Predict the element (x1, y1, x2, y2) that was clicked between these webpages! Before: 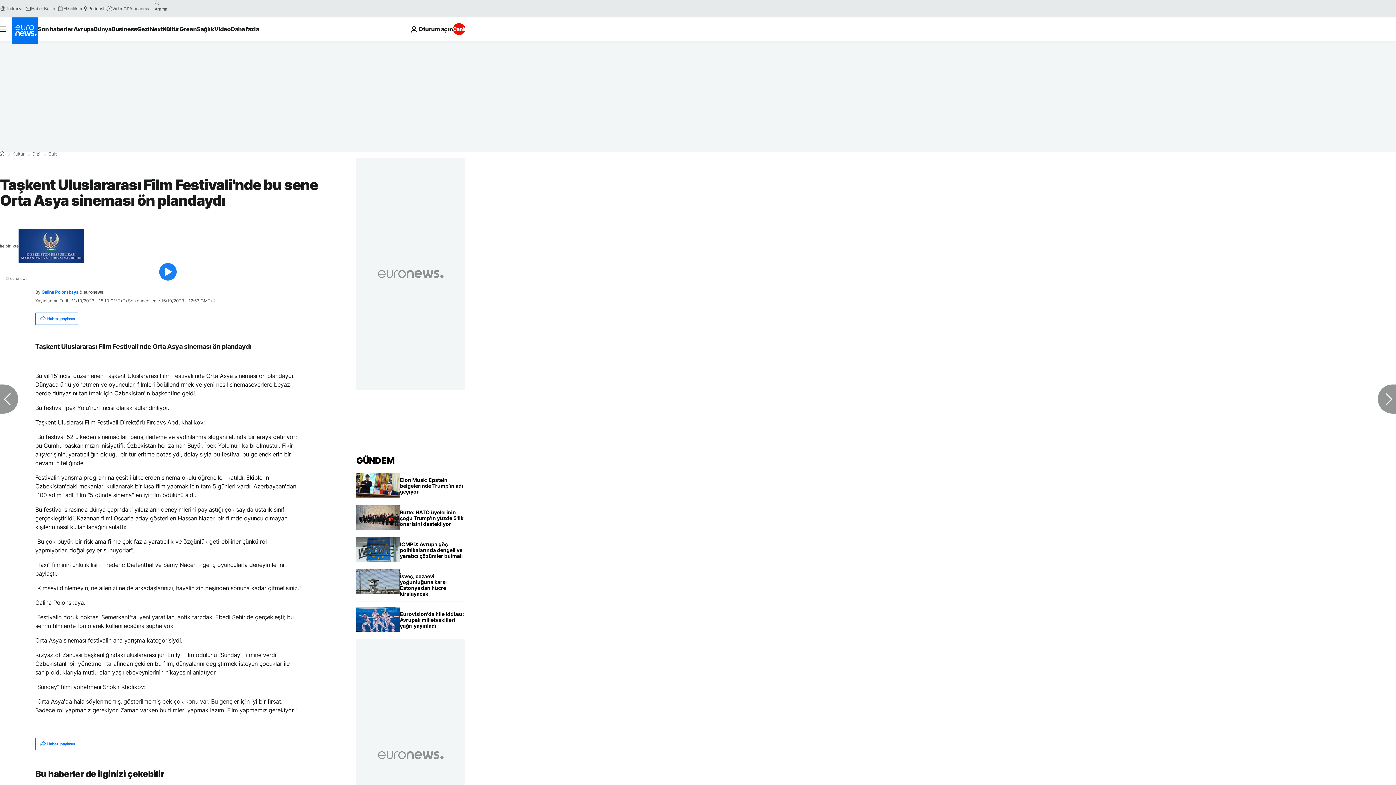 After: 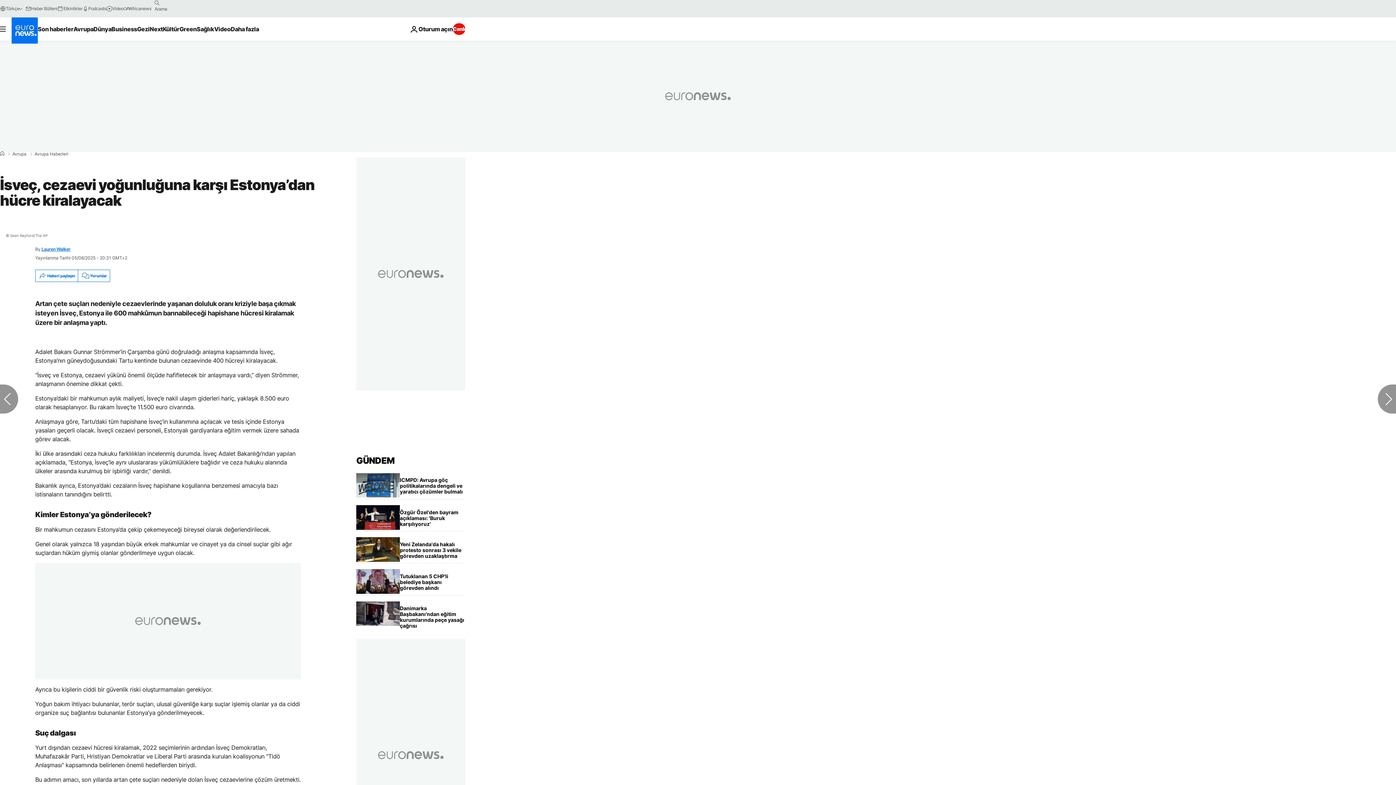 Action: bbox: (400, 569, 465, 601) label: İsveç, cezaevi yoğunluğuna karşı Estonya’dan hücre kiralayacak